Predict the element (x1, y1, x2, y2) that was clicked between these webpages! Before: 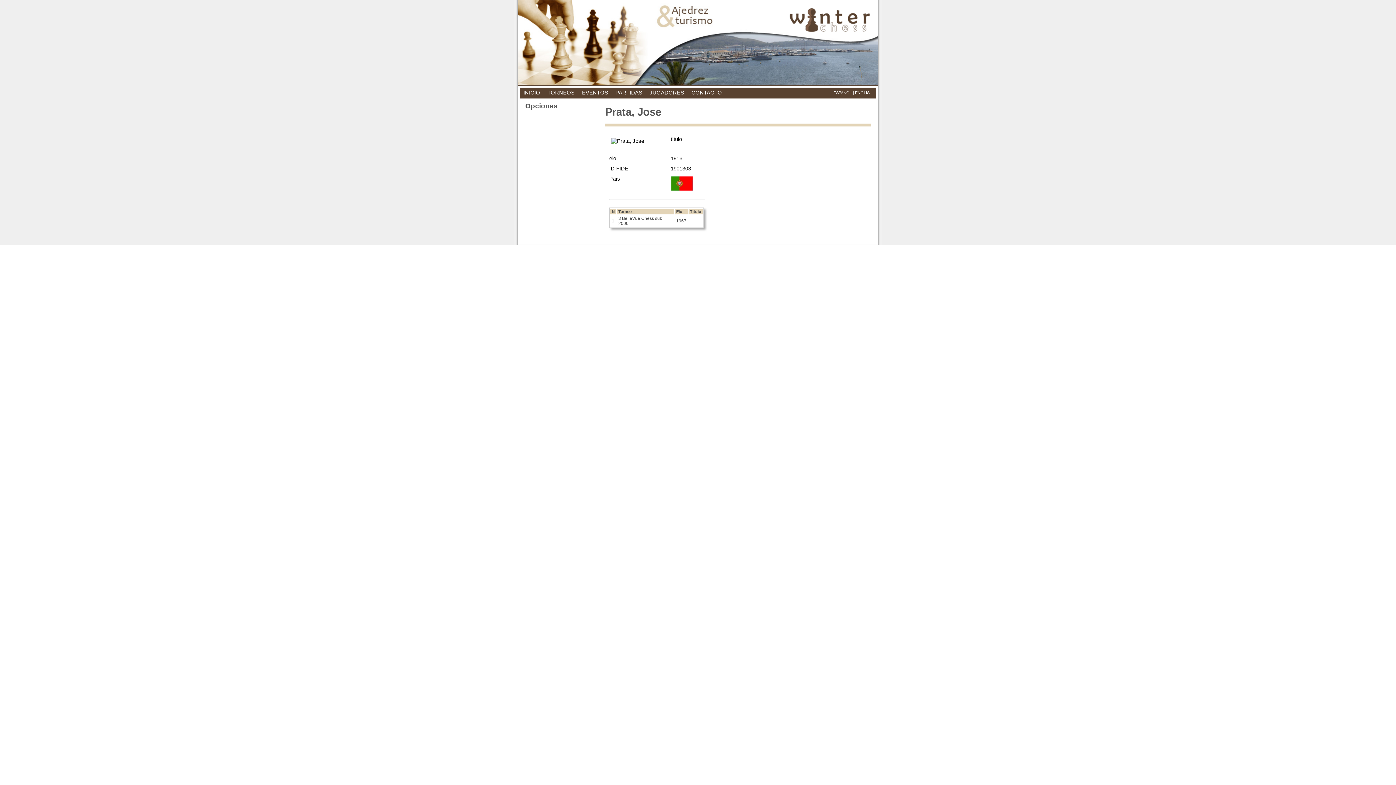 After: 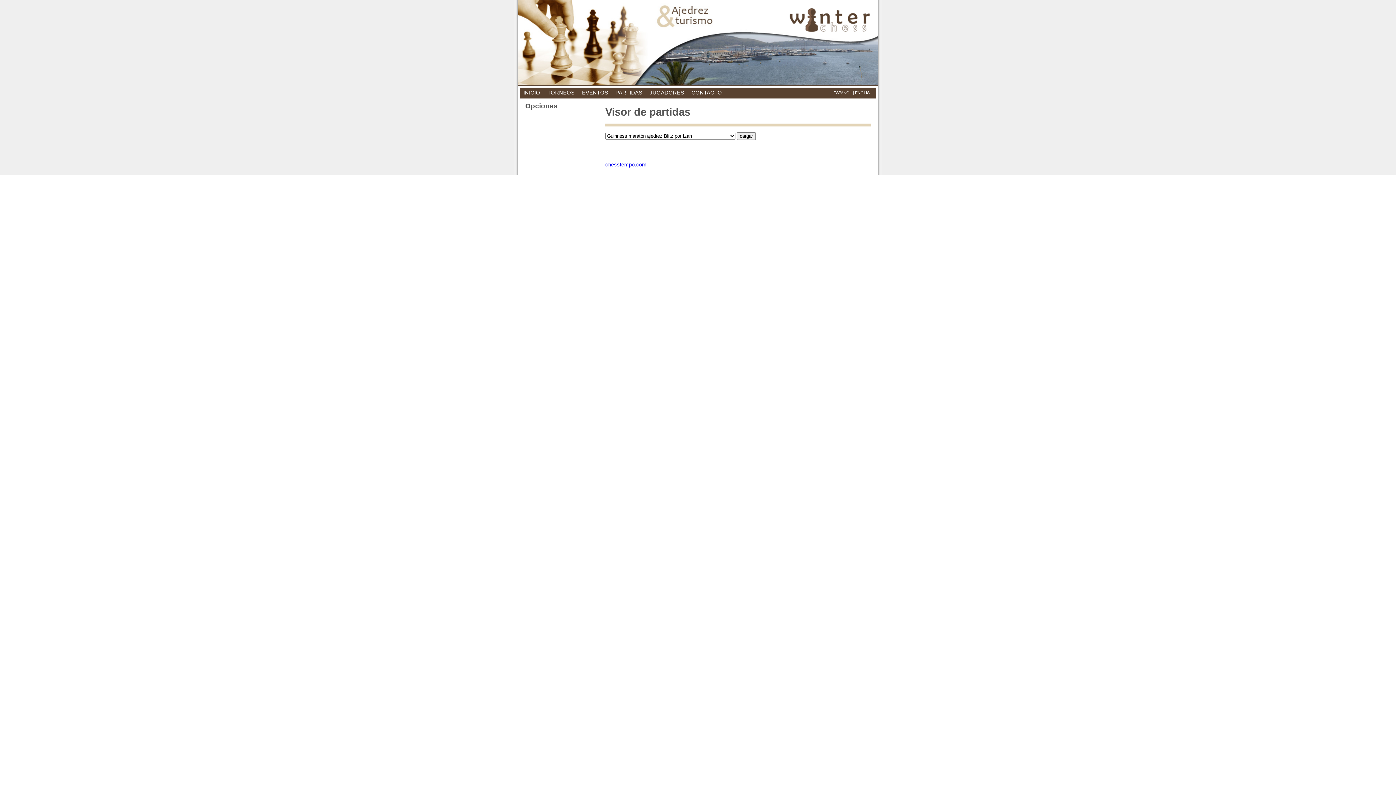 Action: bbox: (615, 89, 642, 95) label: PARTIDAS